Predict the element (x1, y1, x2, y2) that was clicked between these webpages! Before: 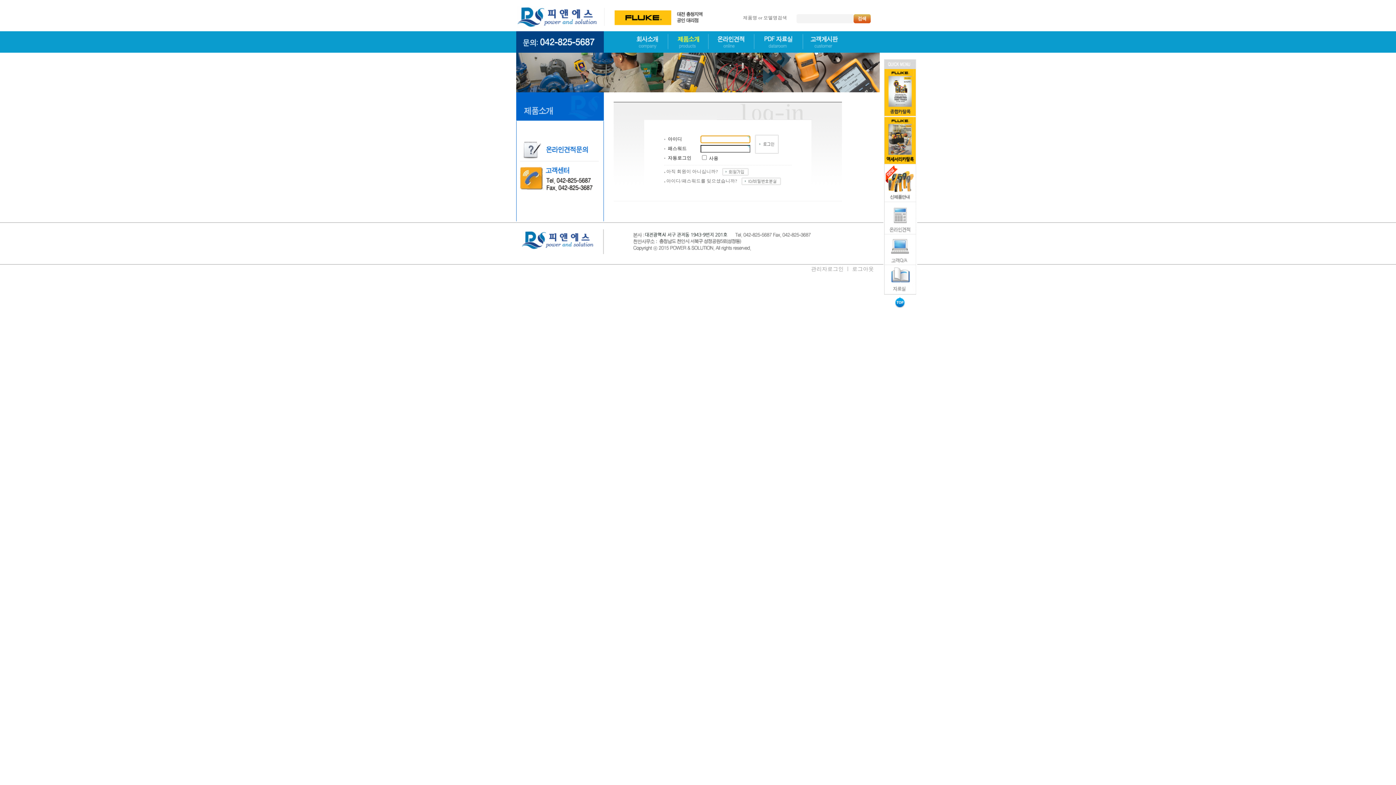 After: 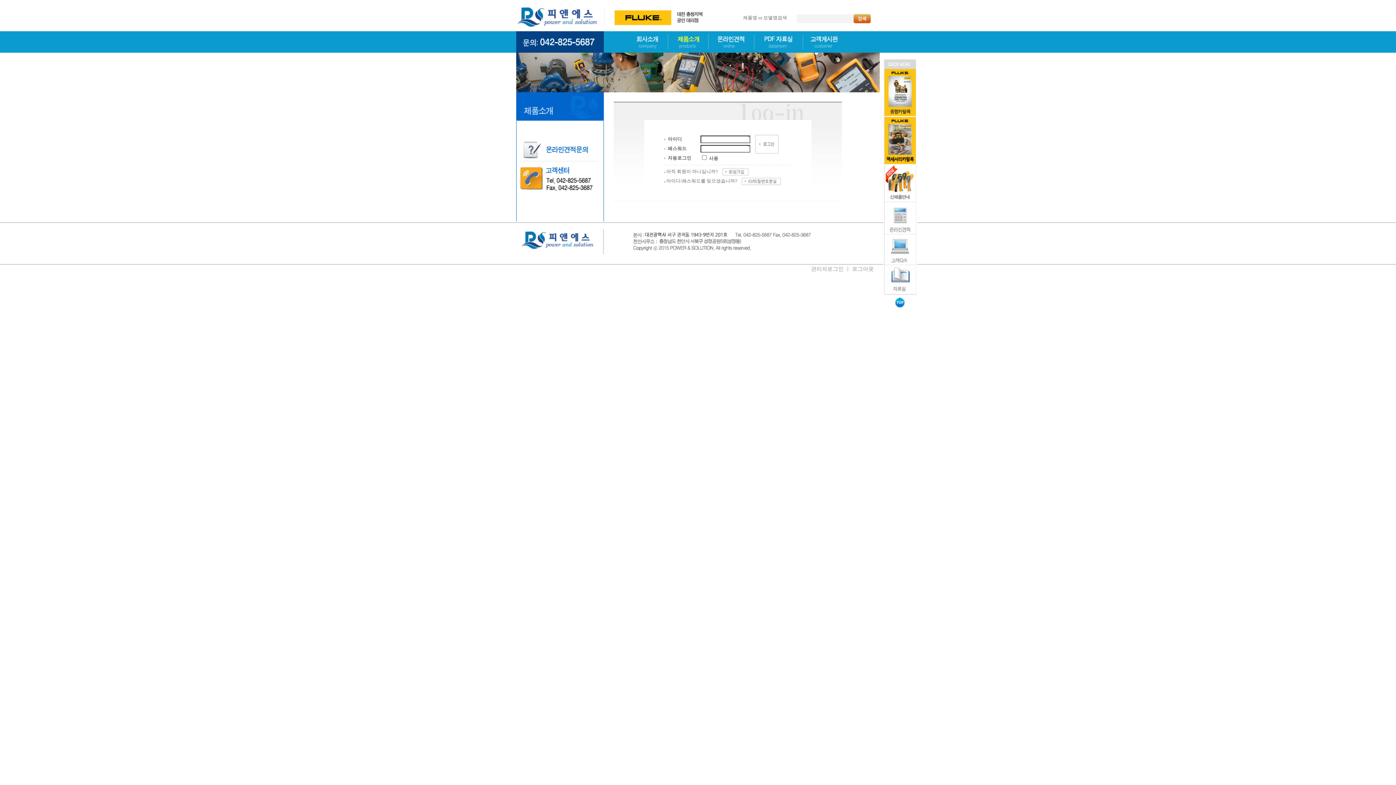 Action: bbox: (811, 266, 844, 272) label: 관리자로그인